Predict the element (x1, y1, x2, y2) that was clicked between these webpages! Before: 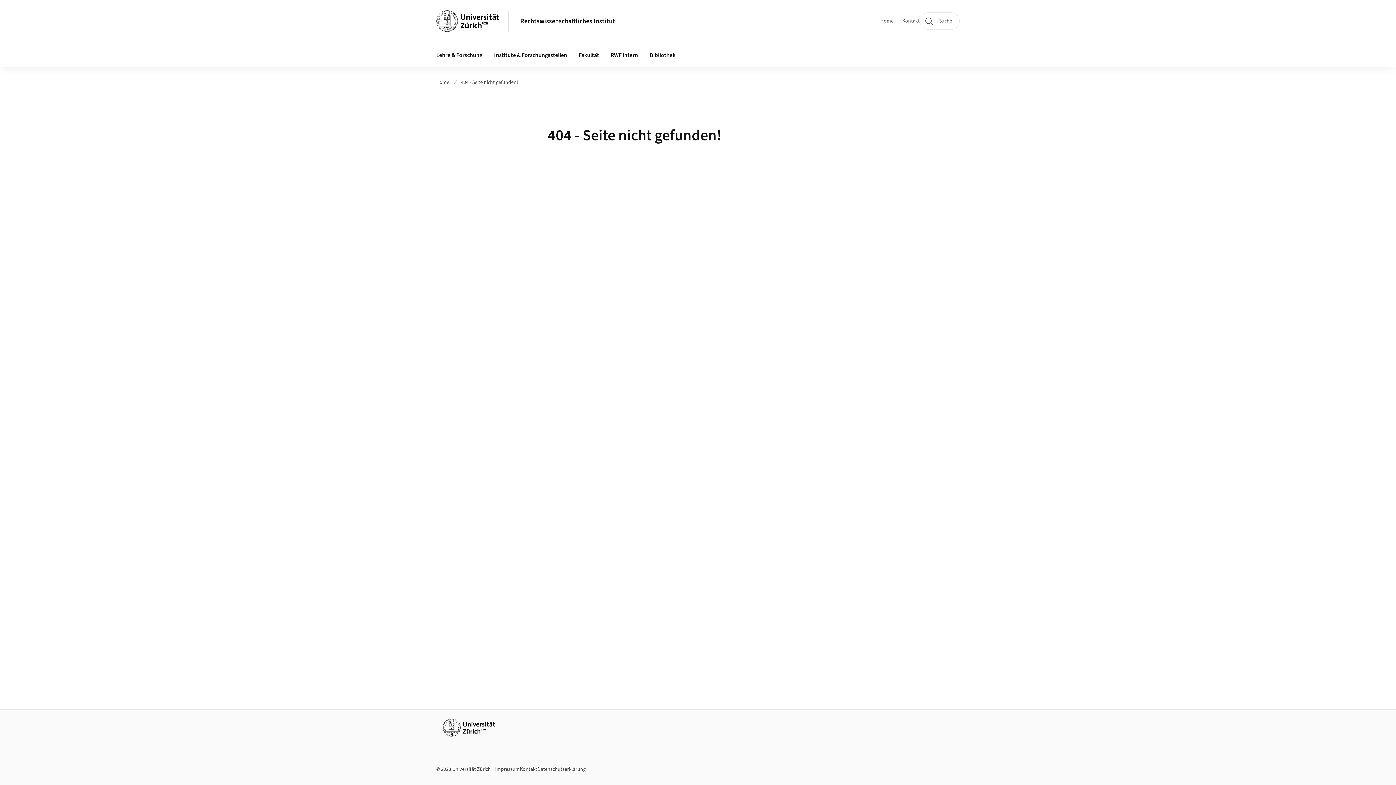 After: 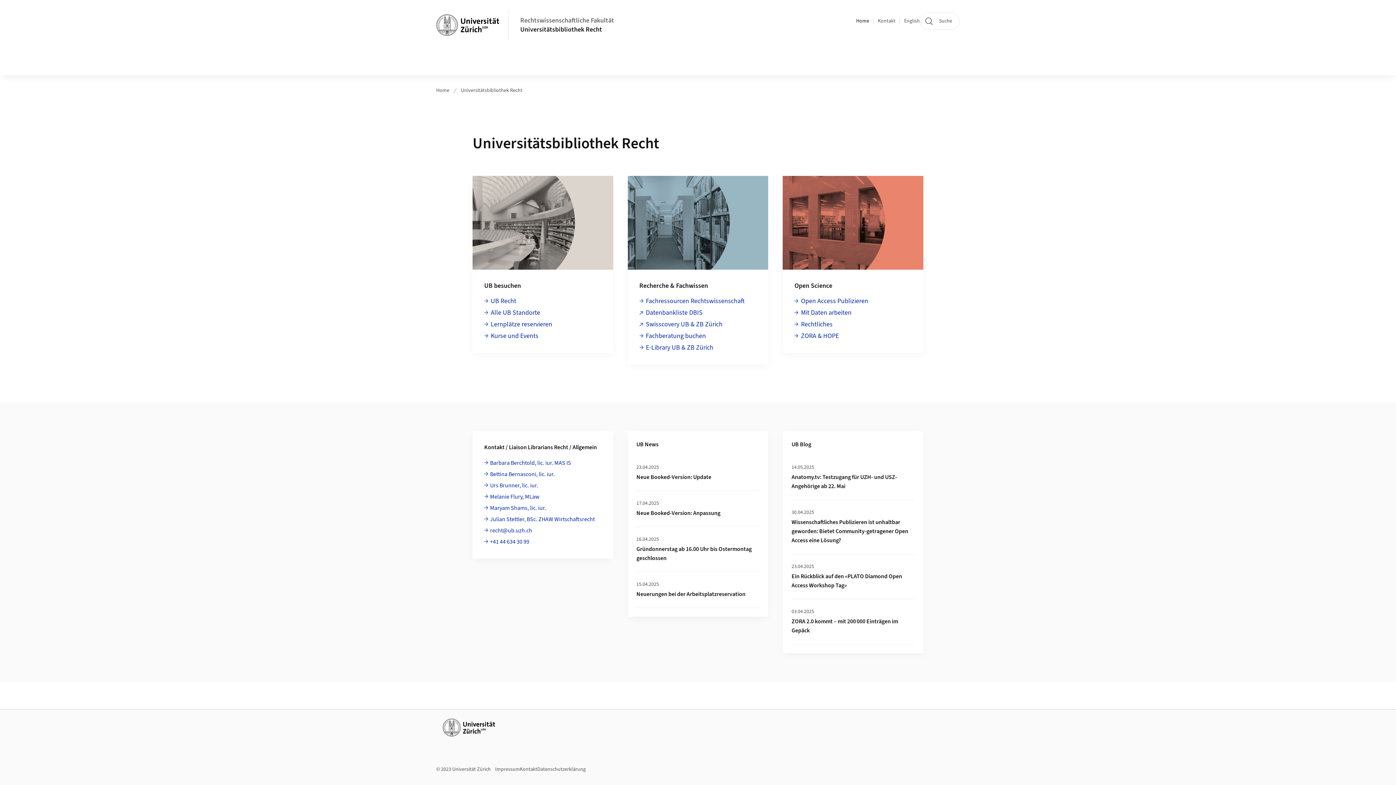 Action: bbox: (644, 43, 681, 67) label: Bibliothek